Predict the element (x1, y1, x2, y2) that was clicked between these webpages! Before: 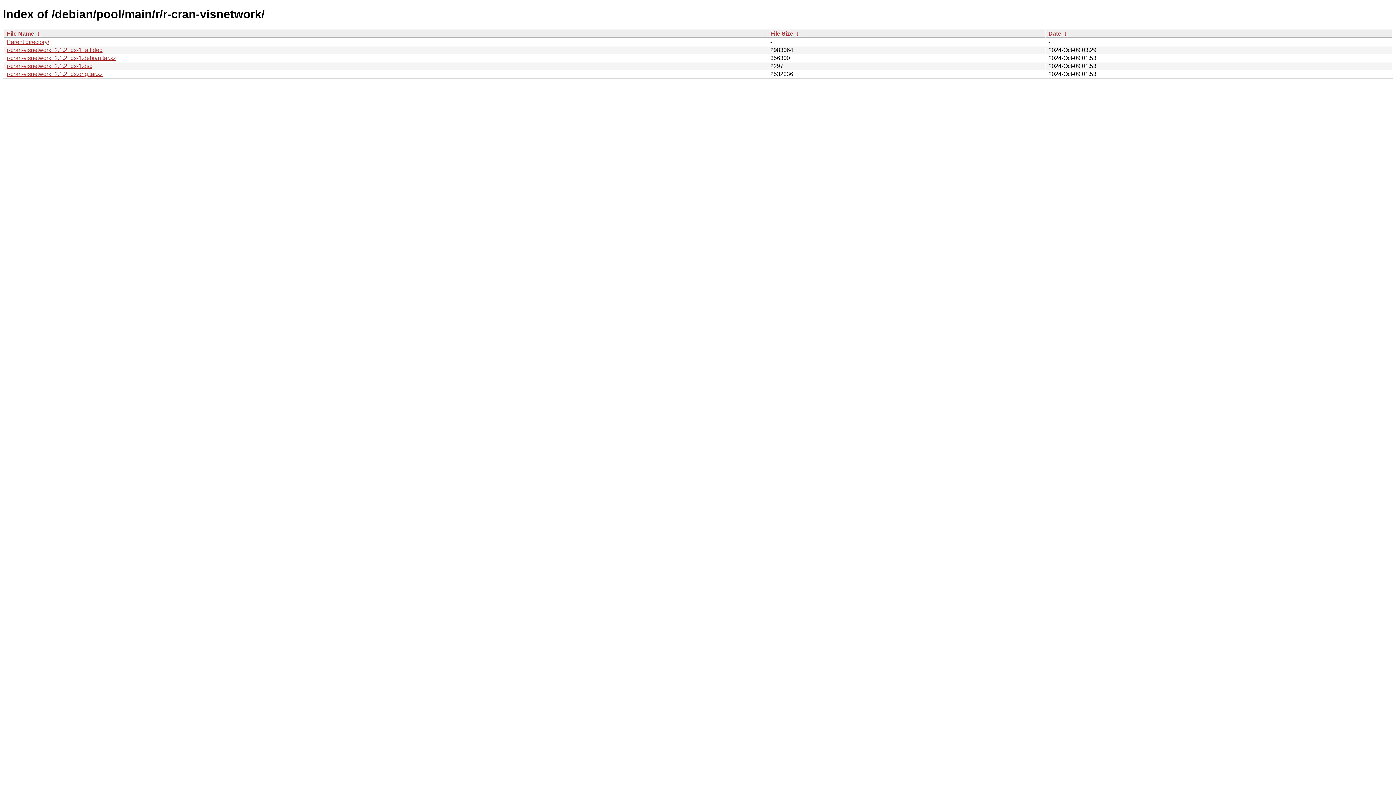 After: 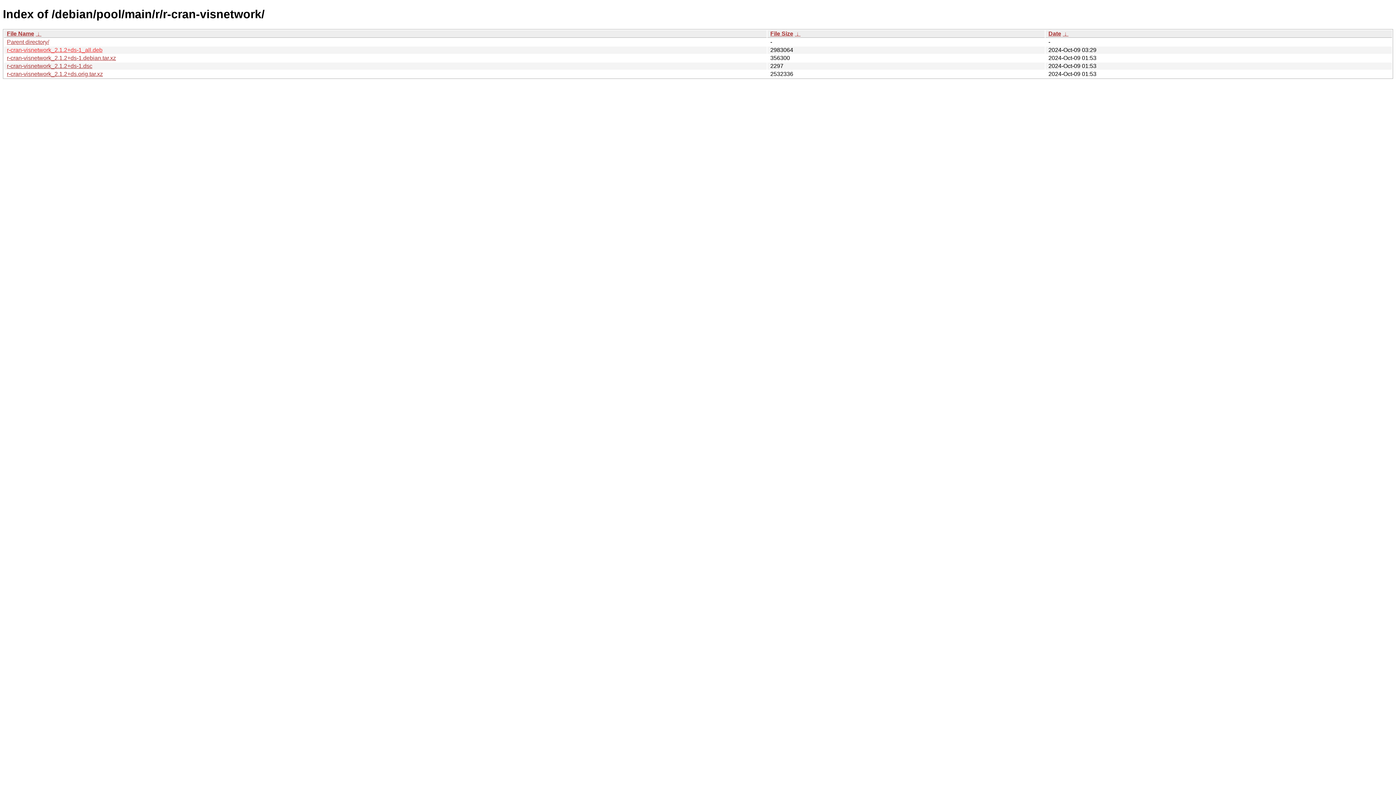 Action: bbox: (6, 46, 102, 53) label: r-cran-visnetwork_2.1.2+ds-1_all.deb